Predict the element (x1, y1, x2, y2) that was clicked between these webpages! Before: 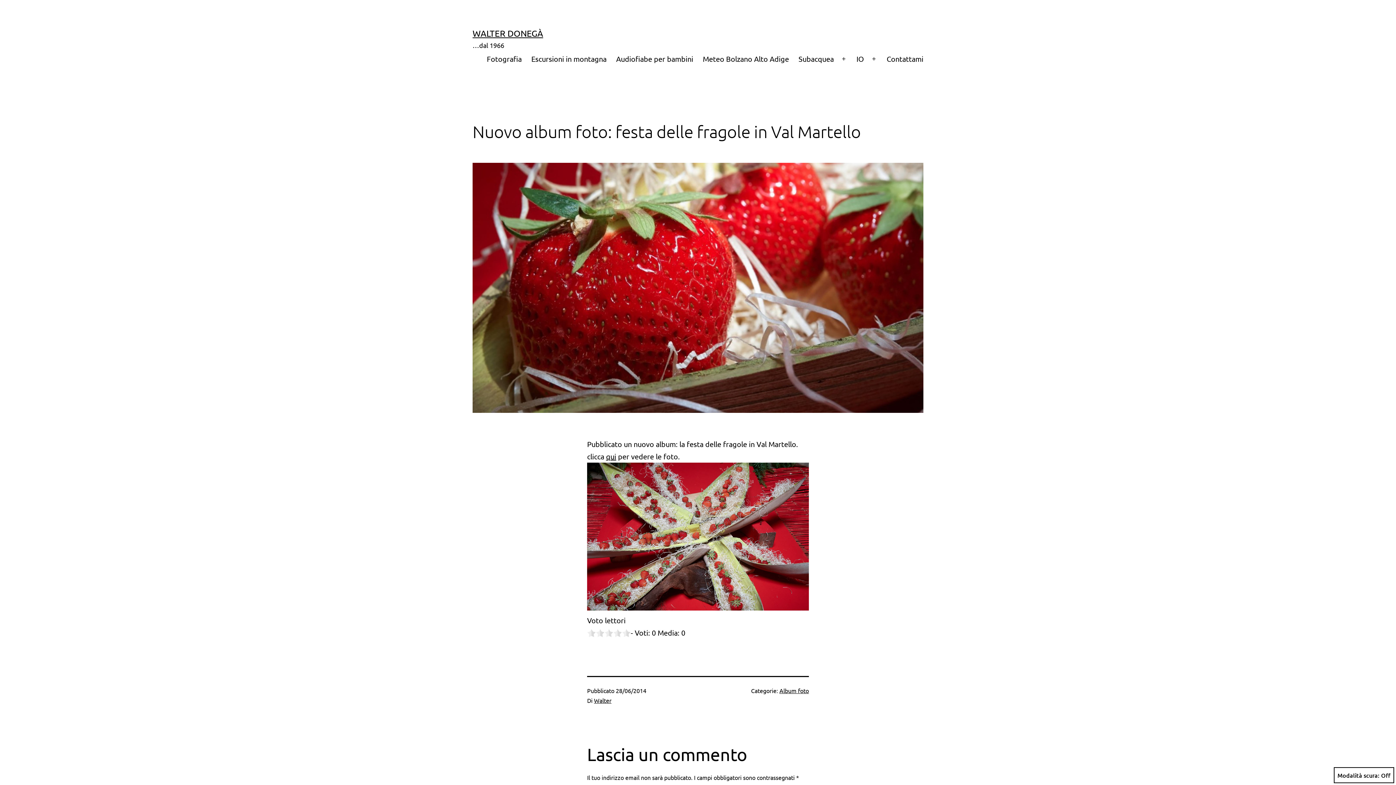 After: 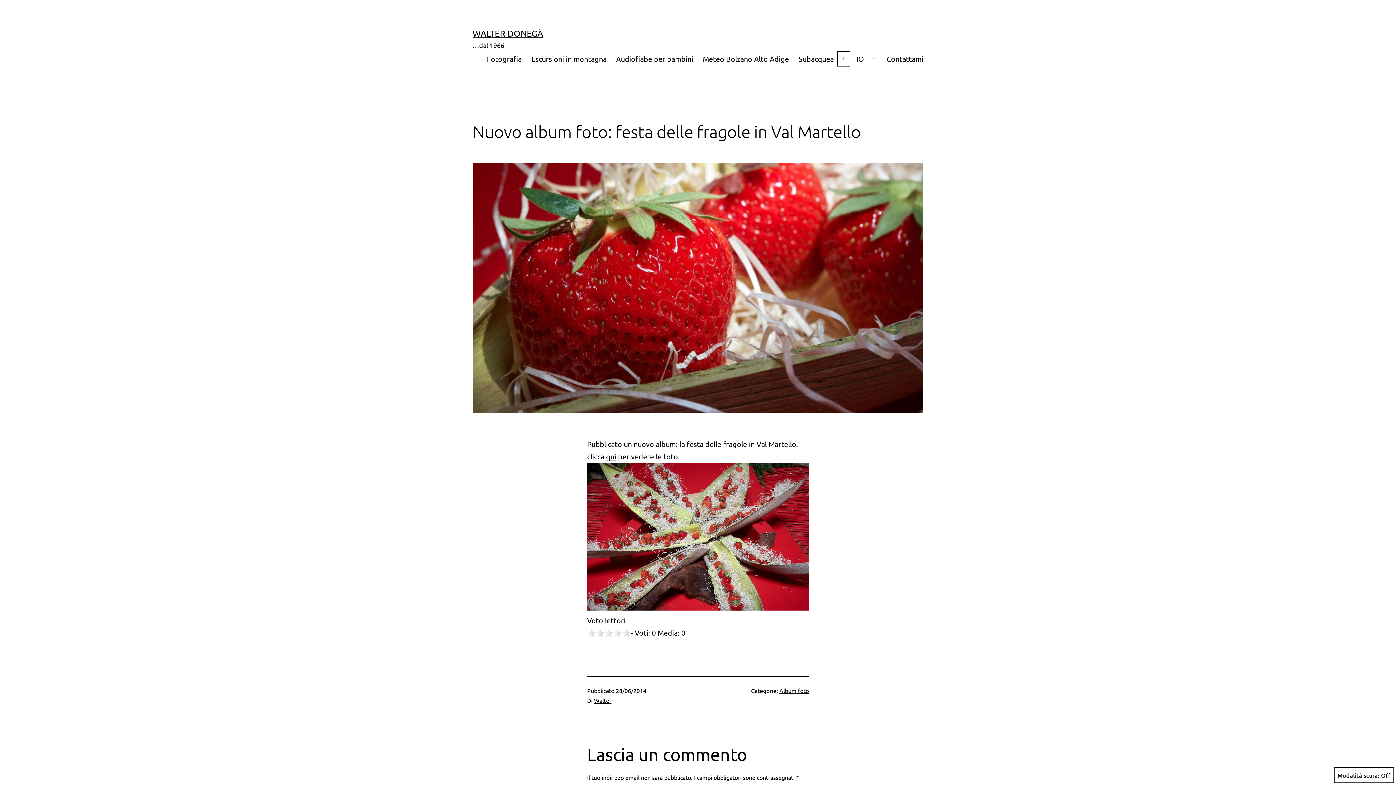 Action: label: Apri menu bbox: (835, 49, 851, 68)